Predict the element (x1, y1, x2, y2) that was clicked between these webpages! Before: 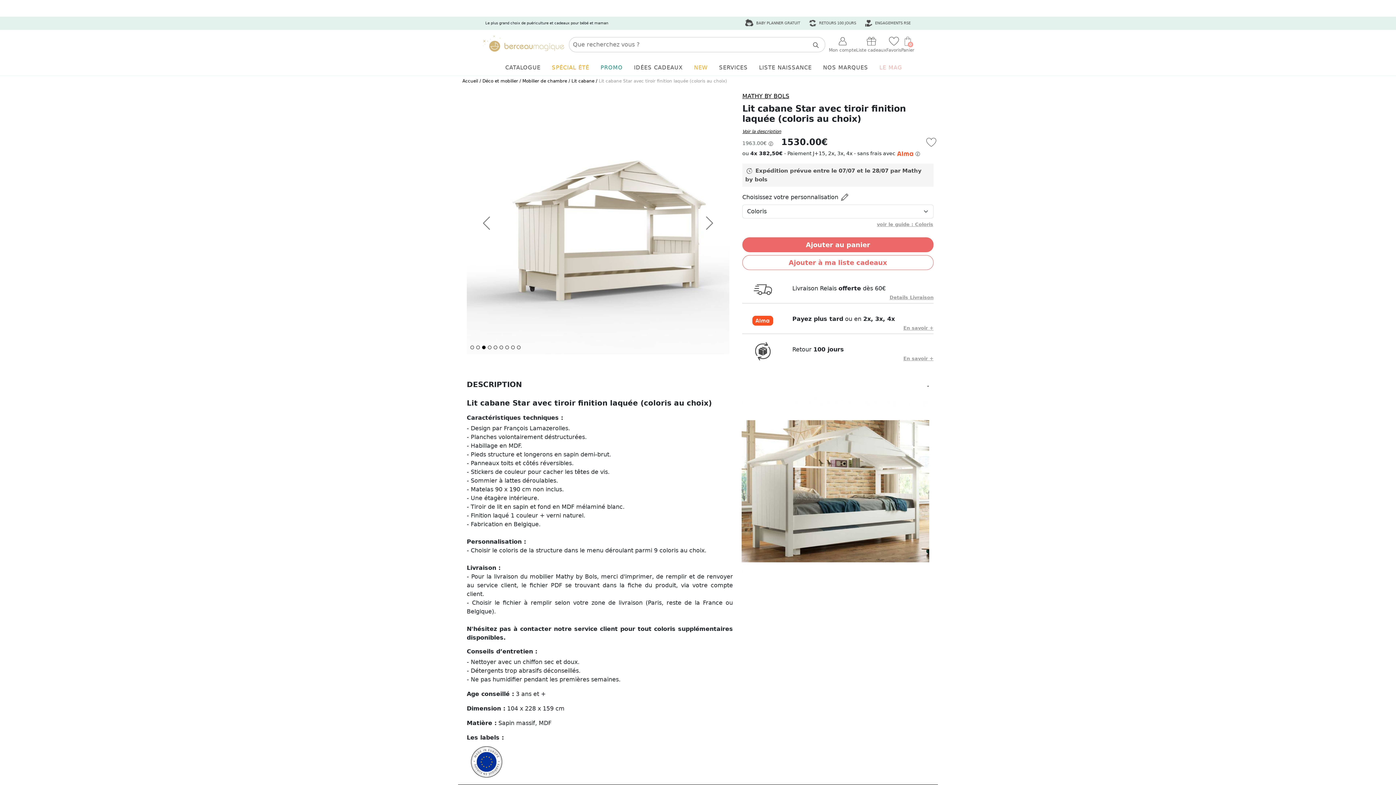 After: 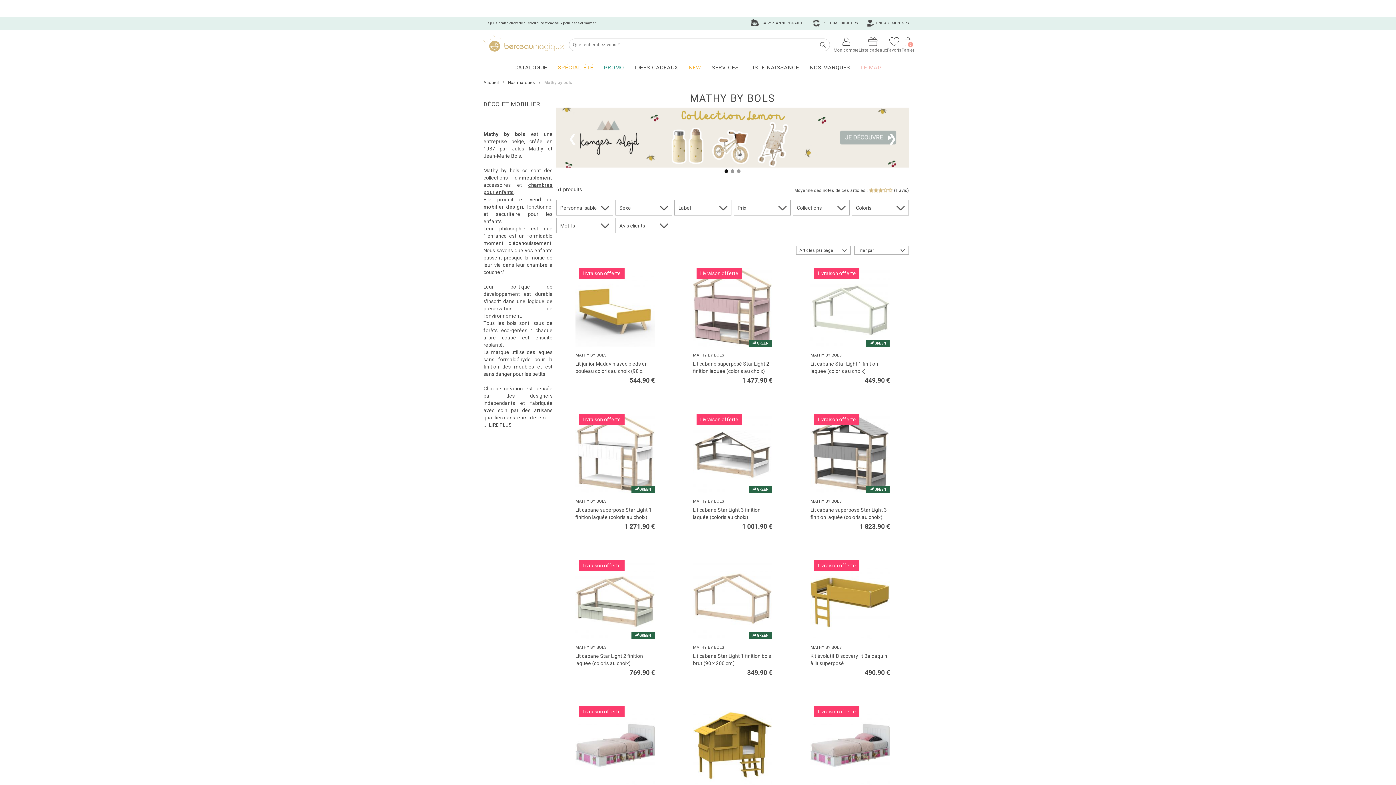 Action: bbox: (742, 92, 789, 99) label: MATHY BY BOLS